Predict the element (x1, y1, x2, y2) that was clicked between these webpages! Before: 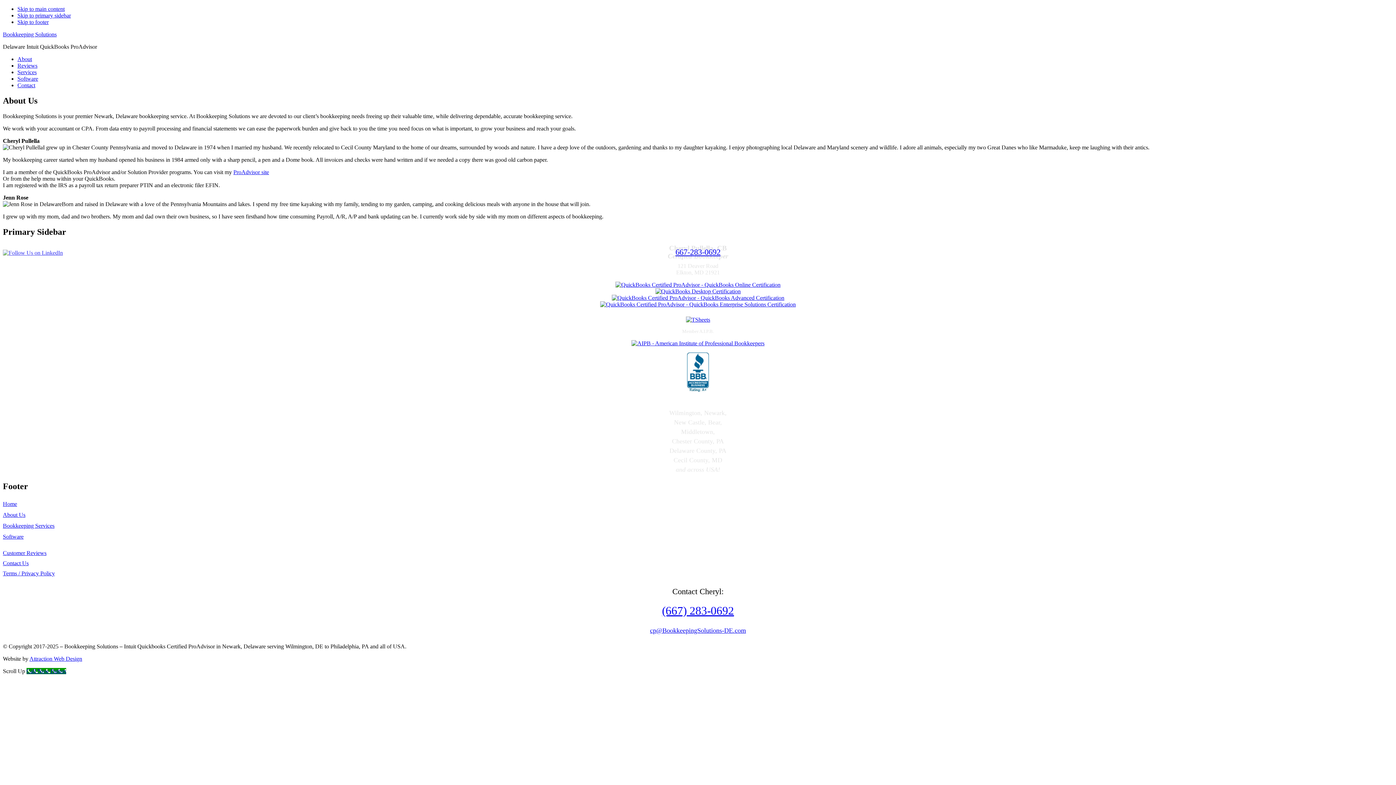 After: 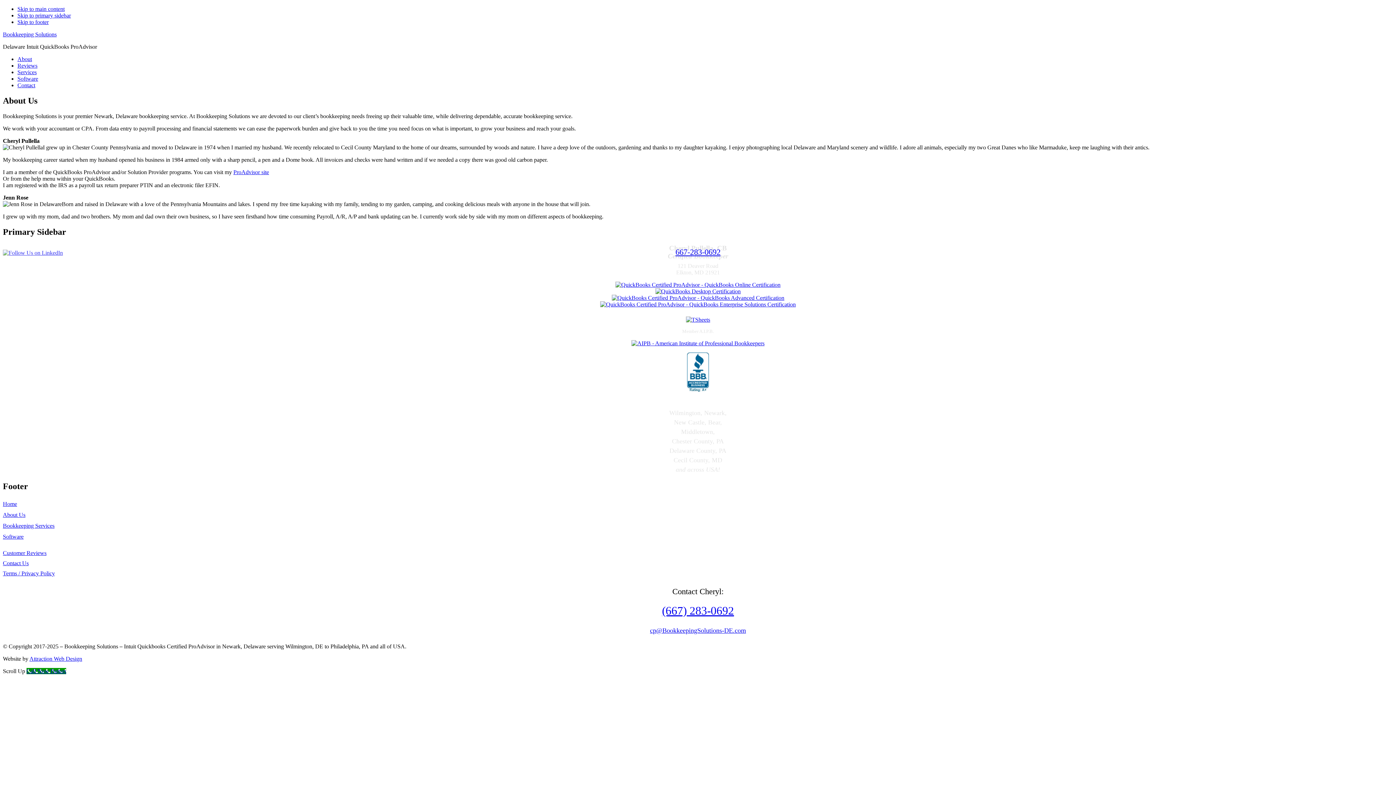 Action: label: Skip to primary sidebar bbox: (17, 12, 70, 18)